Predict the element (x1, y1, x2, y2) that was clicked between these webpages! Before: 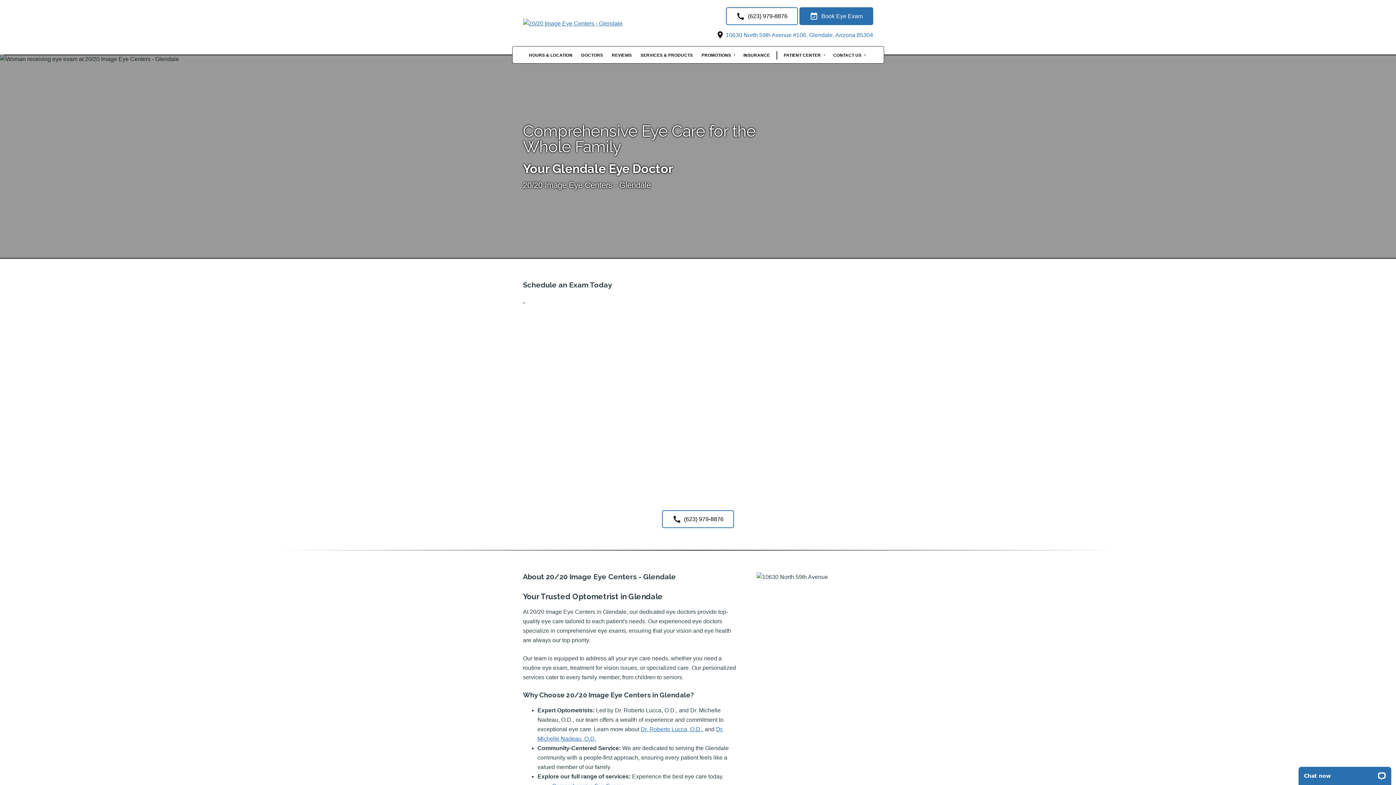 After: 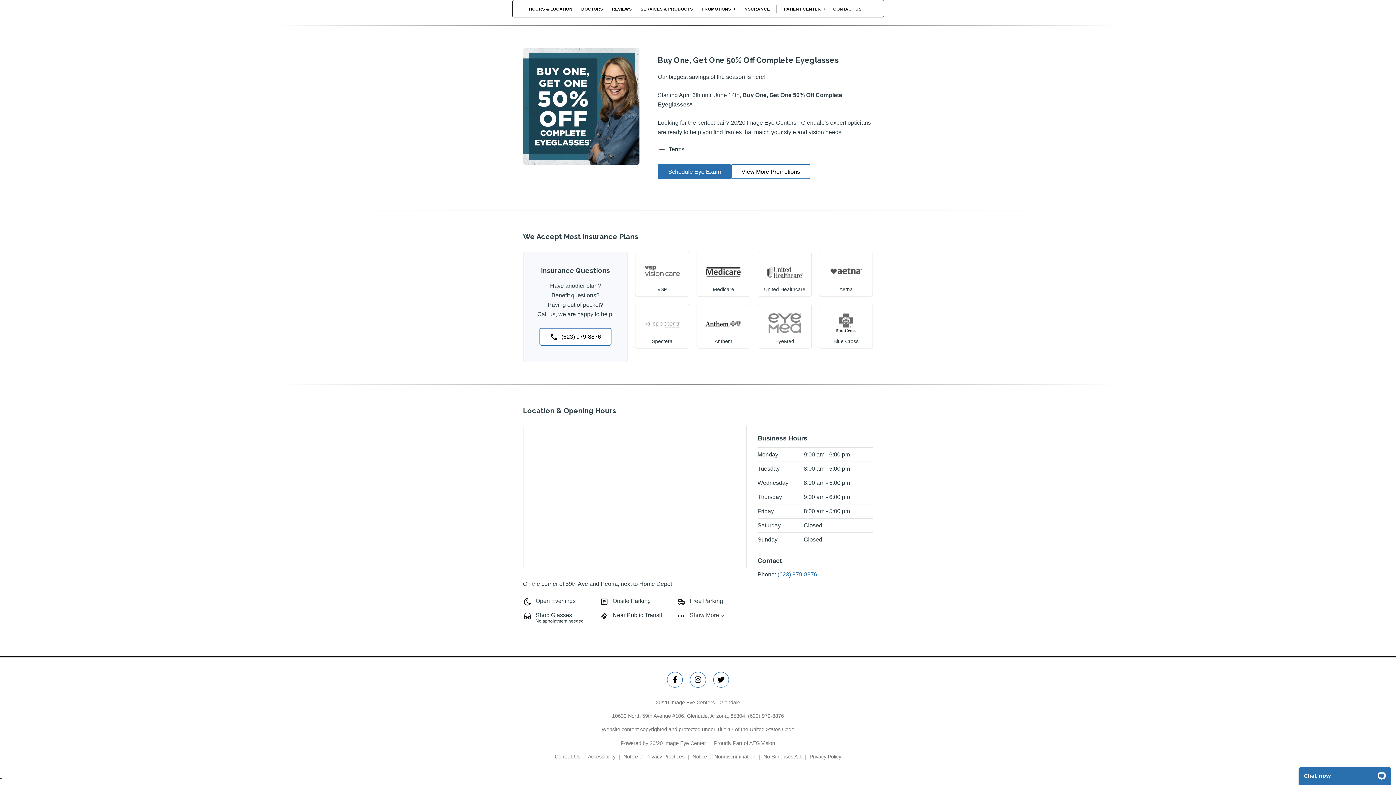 Action: label: INSURANCE bbox: (740, 51, 773, 59)